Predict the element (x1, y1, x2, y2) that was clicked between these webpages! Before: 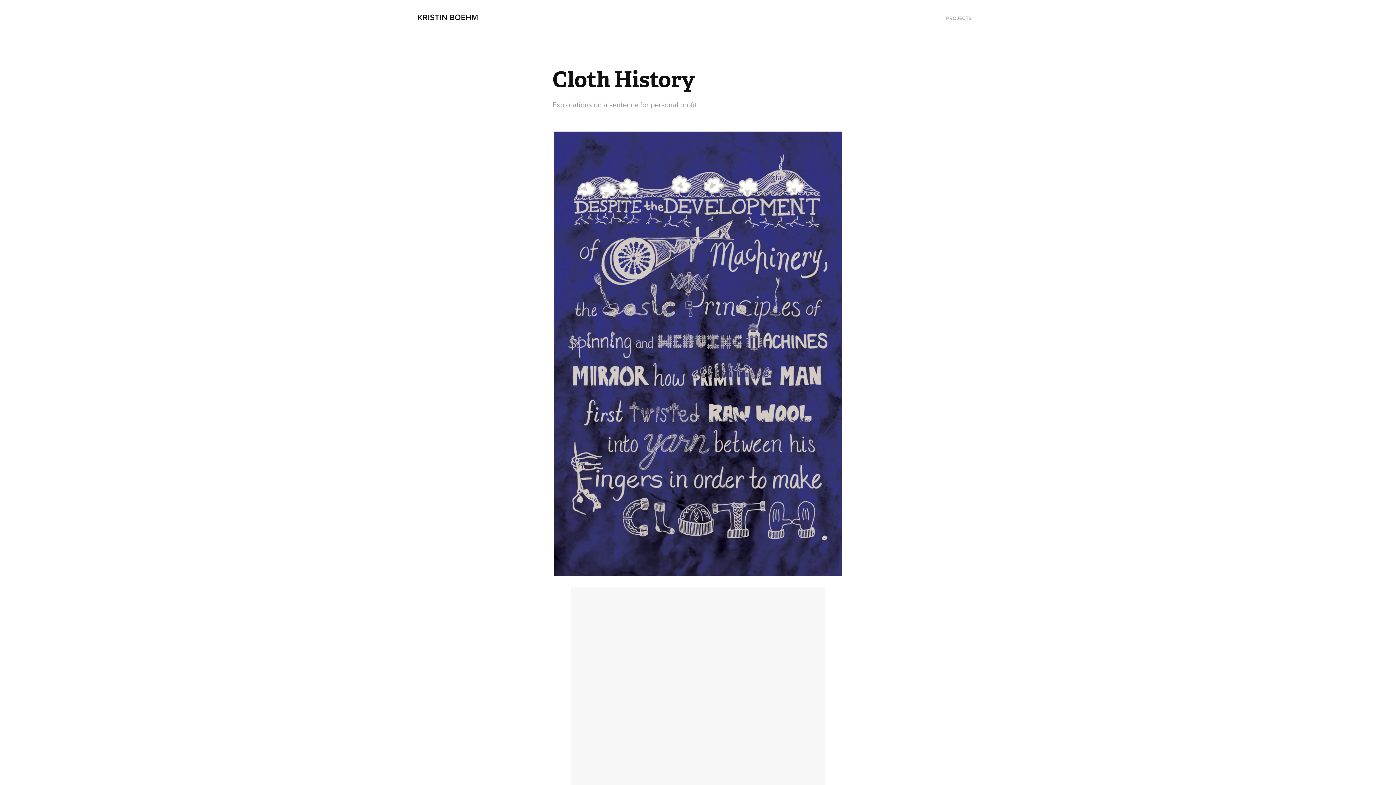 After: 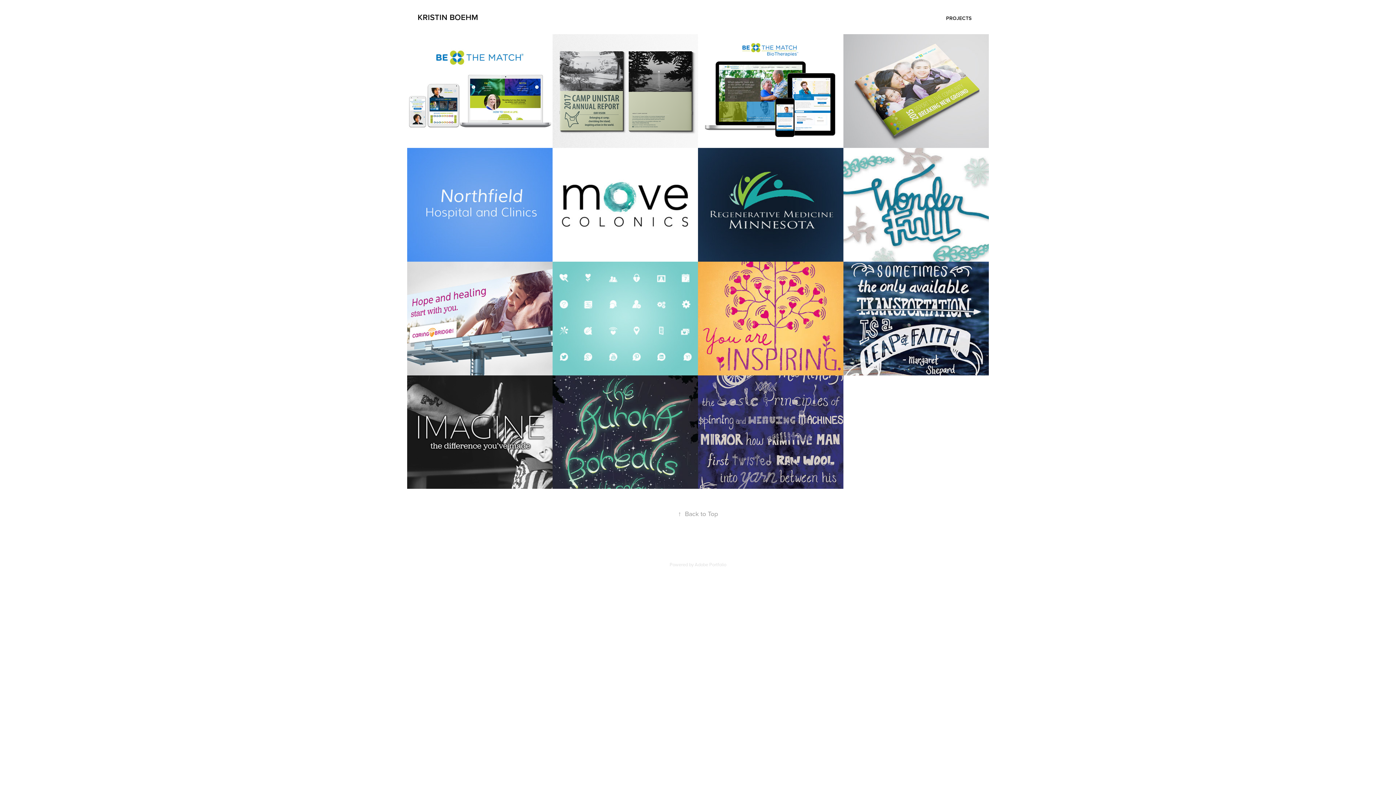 Action: label: KRISTIN BOEHM bbox: (417, 11, 478, 22)